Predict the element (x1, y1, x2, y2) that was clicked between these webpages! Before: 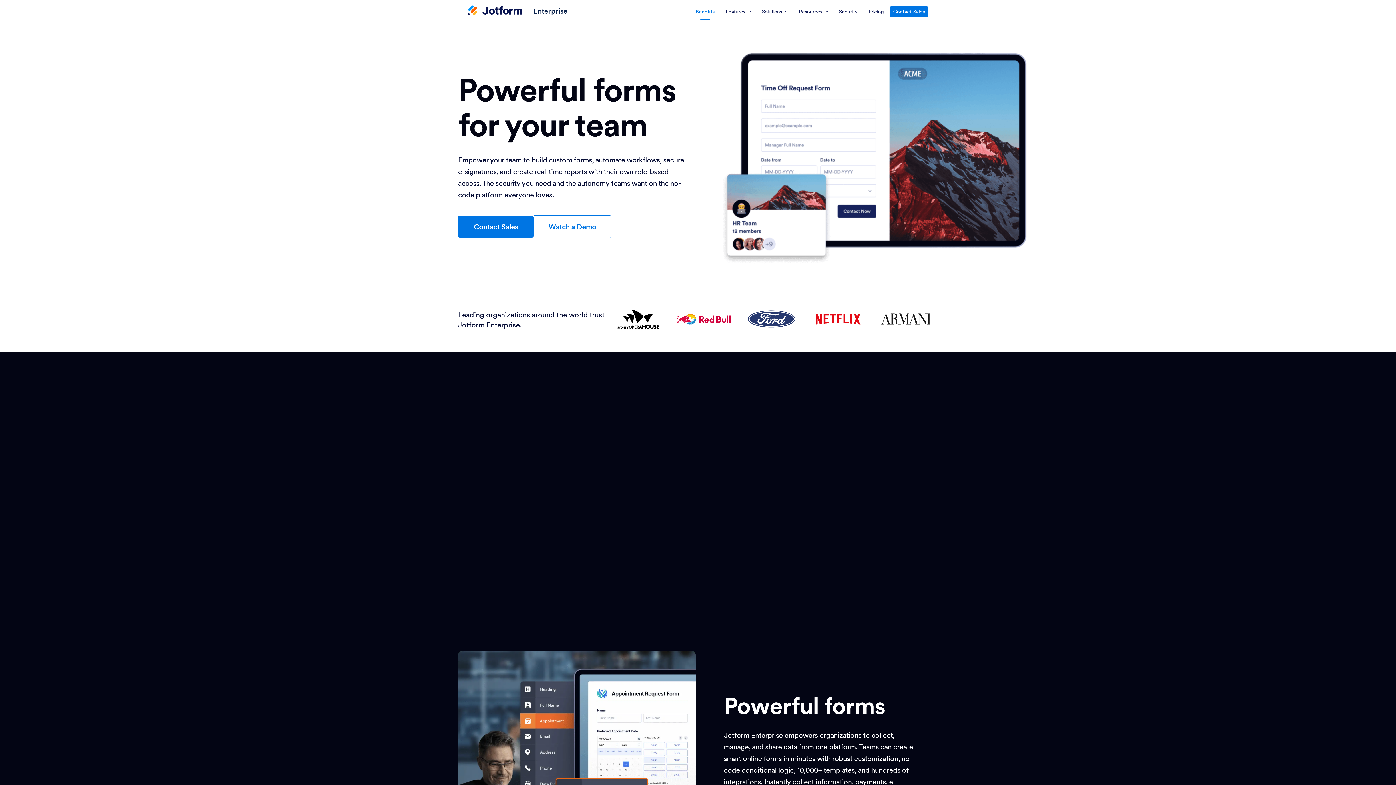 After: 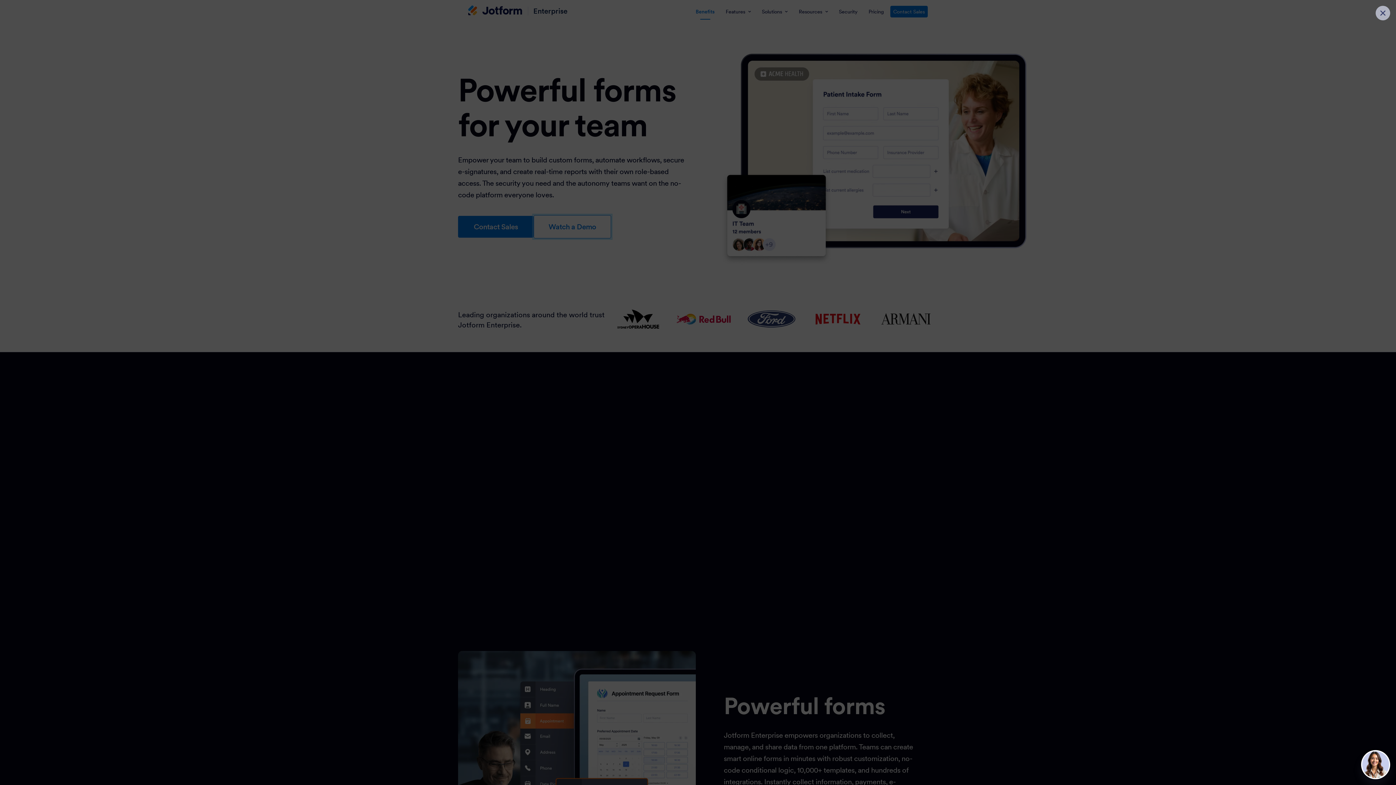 Action: label: Watch a Demo bbox: (533, 215, 611, 238)